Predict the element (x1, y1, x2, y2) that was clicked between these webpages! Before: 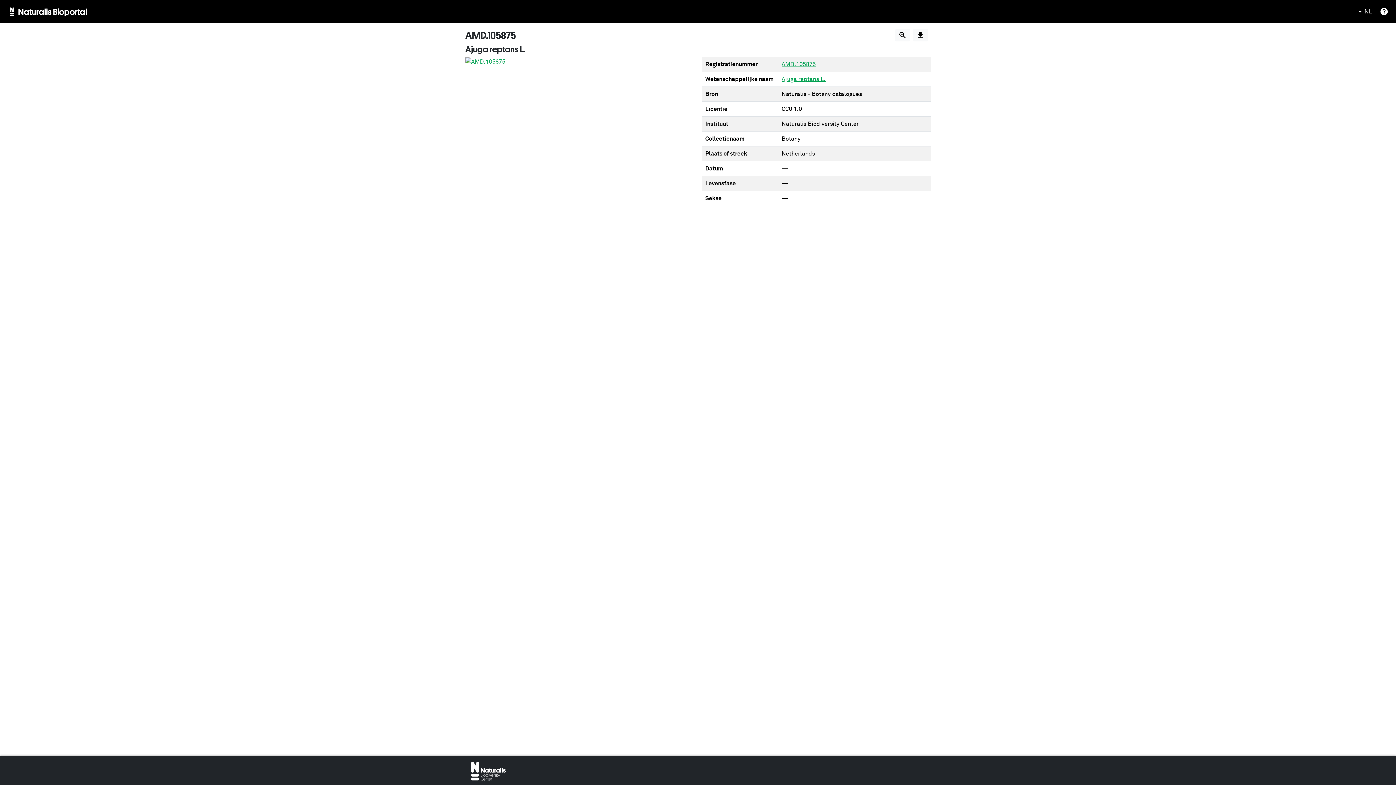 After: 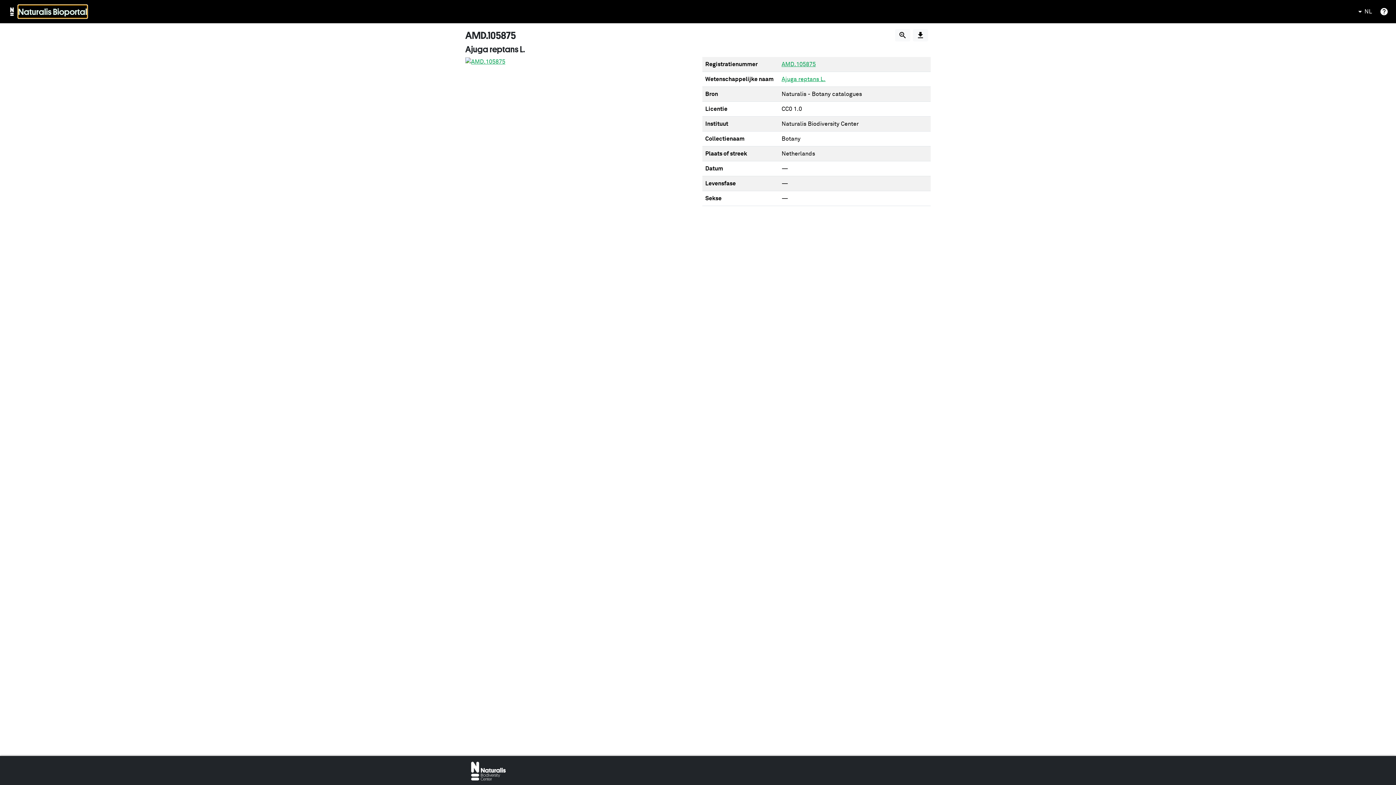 Action: label: Naturalis Bioportal bbox: (18, 5, 87, 18)